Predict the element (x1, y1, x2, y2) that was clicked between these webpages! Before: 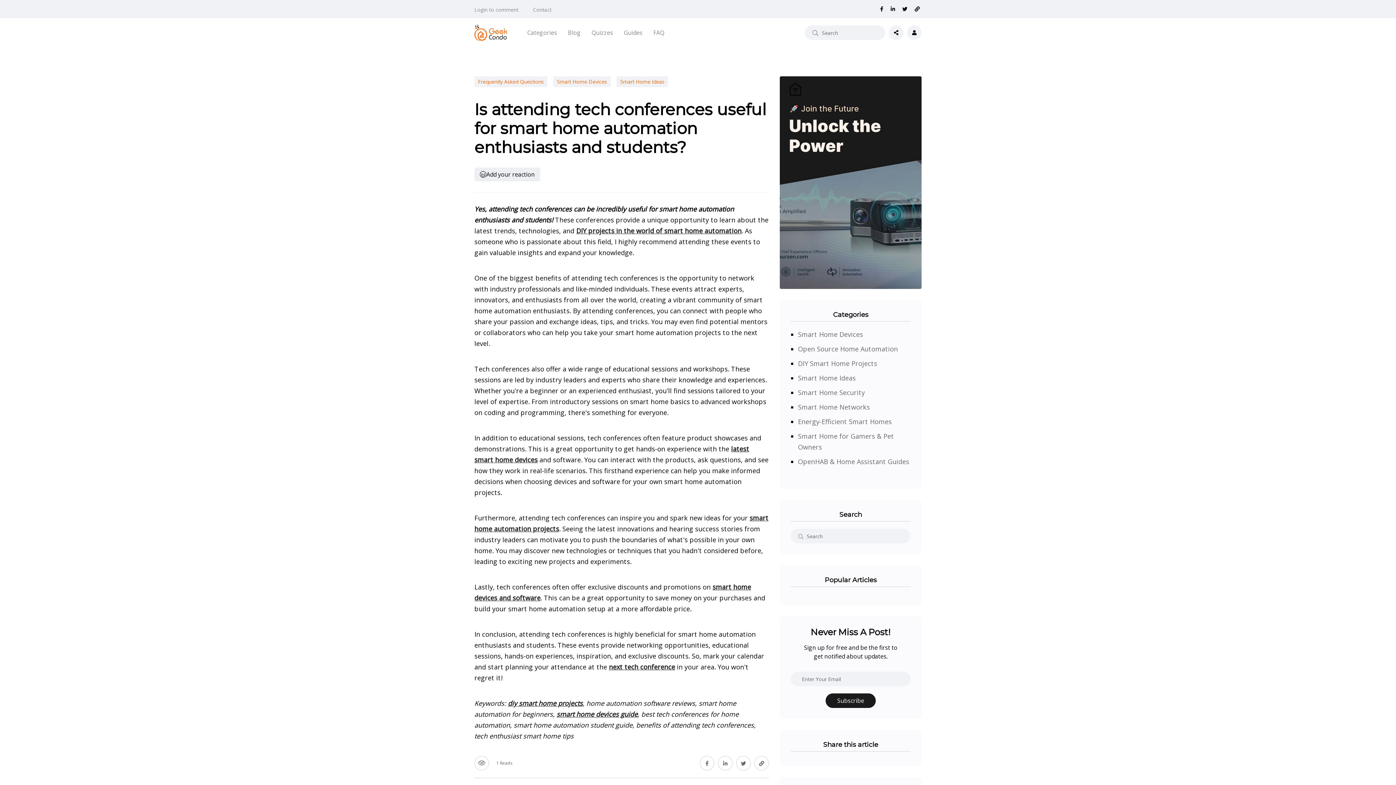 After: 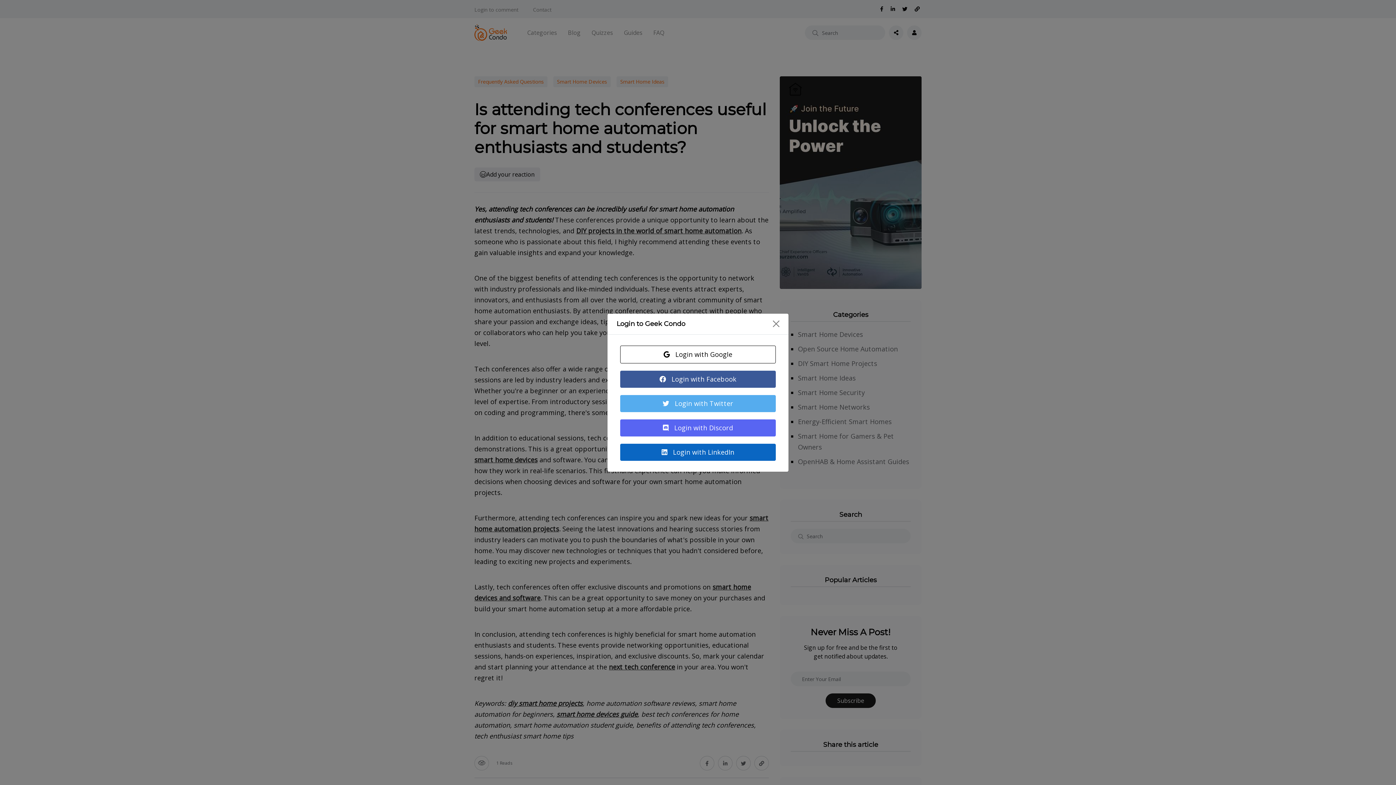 Action: bbox: (907, 25, 921, 40)